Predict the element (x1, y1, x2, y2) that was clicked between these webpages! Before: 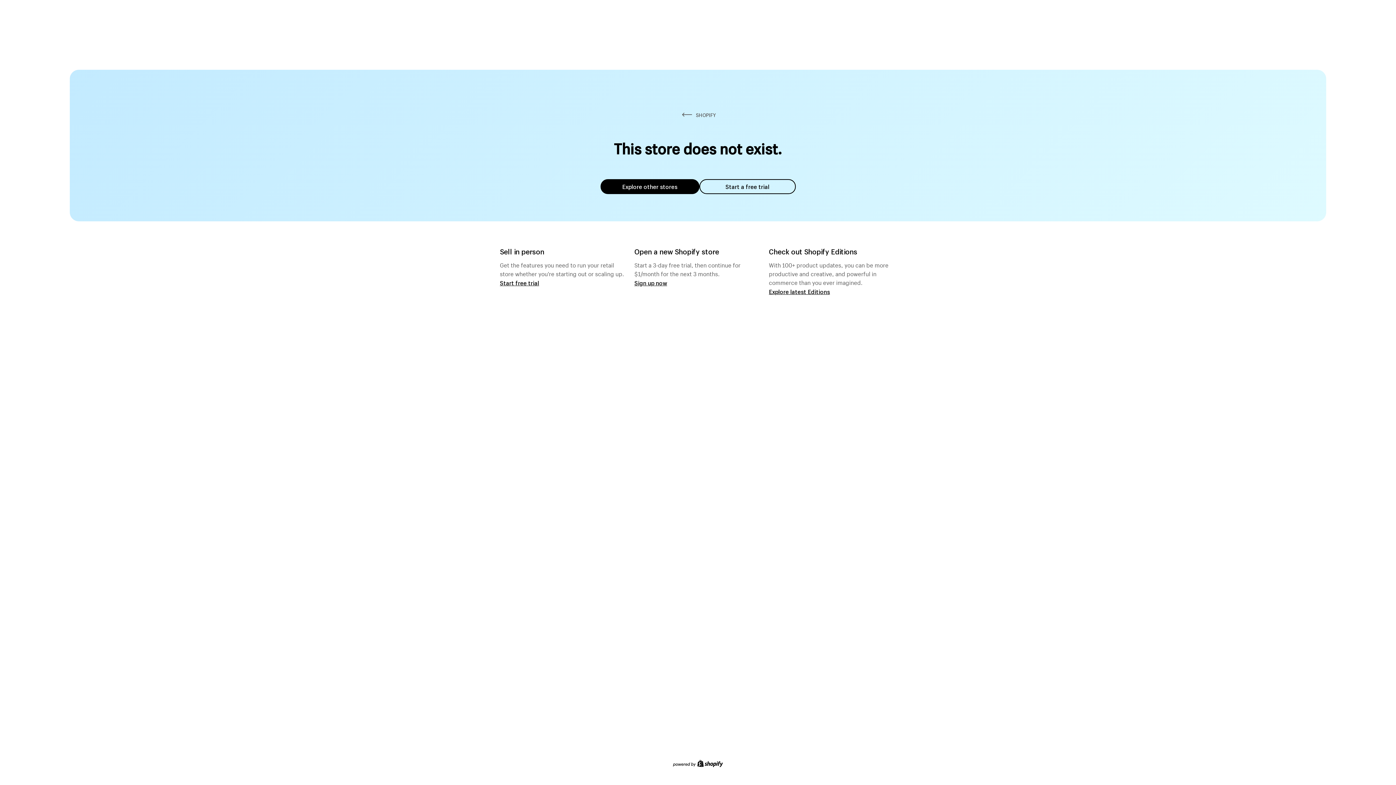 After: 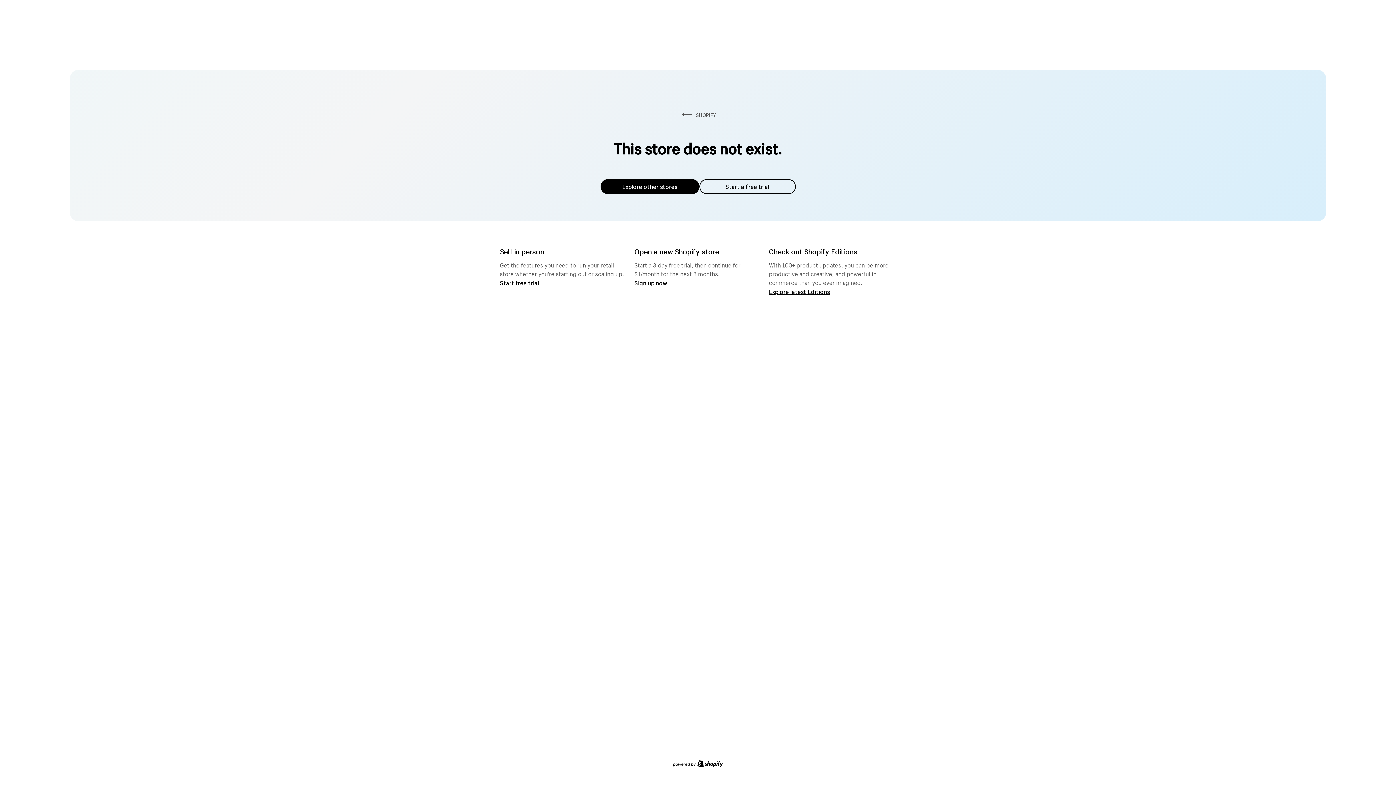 Action: label: Explore other stores bbox: (600, 179, 699, 194)